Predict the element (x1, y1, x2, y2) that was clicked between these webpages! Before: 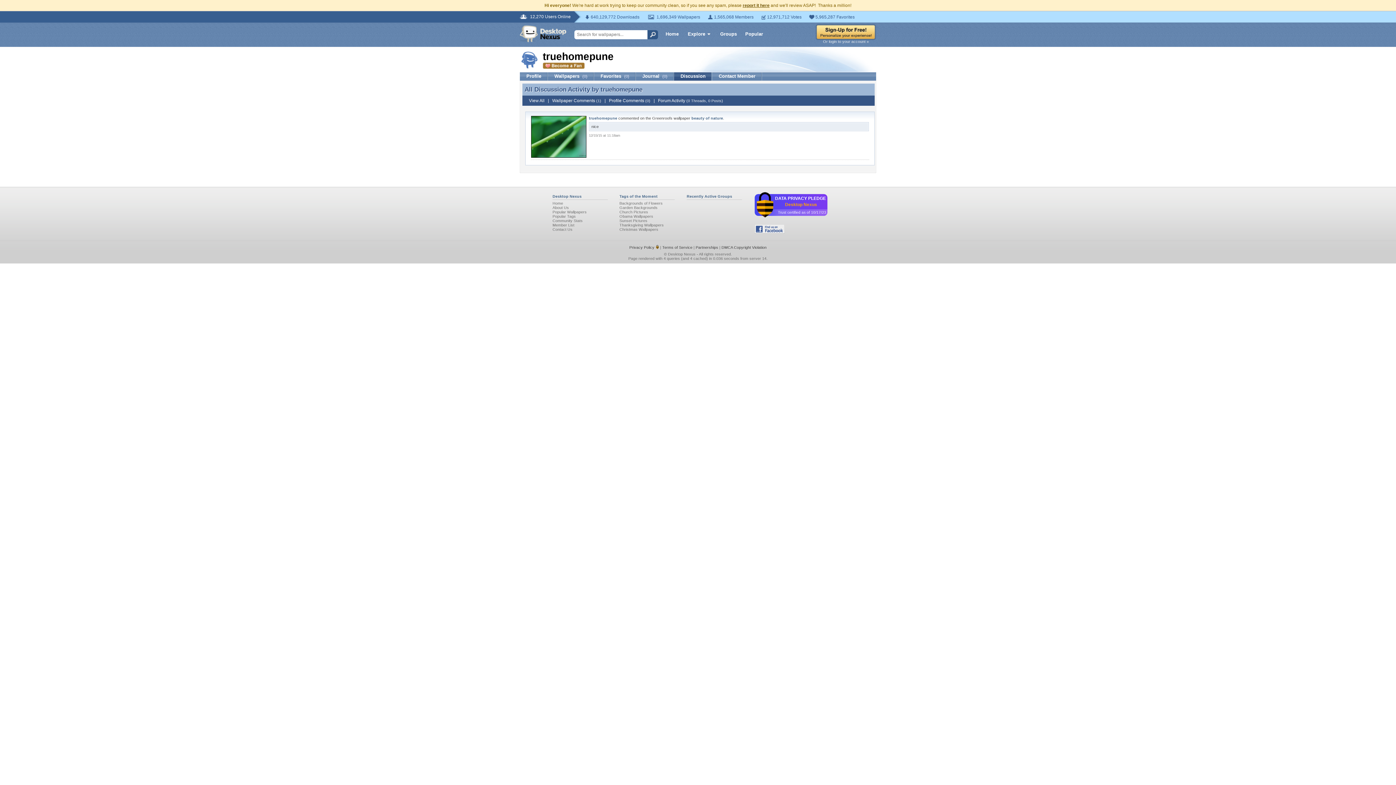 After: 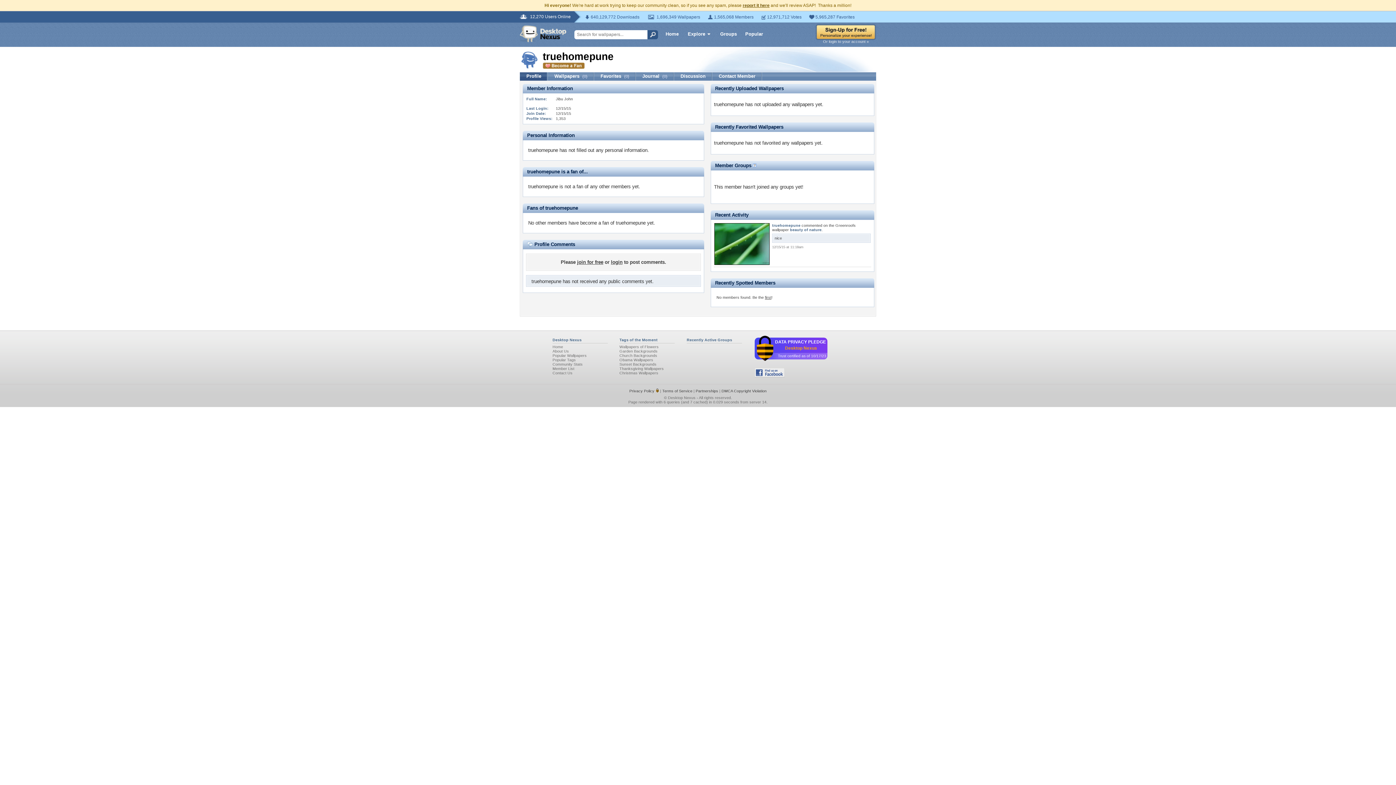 Action: bbox: (600, 85, 642, 93) label: truehomepune